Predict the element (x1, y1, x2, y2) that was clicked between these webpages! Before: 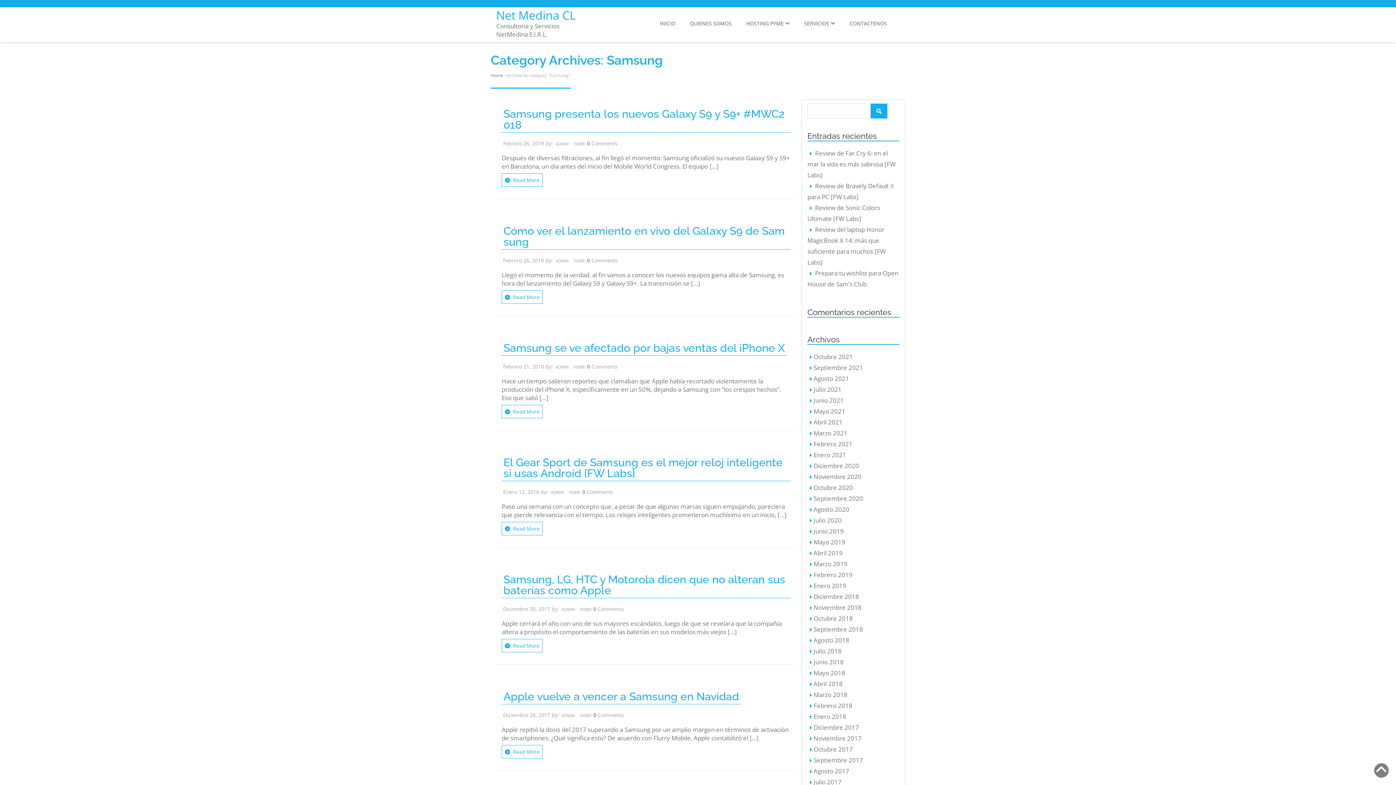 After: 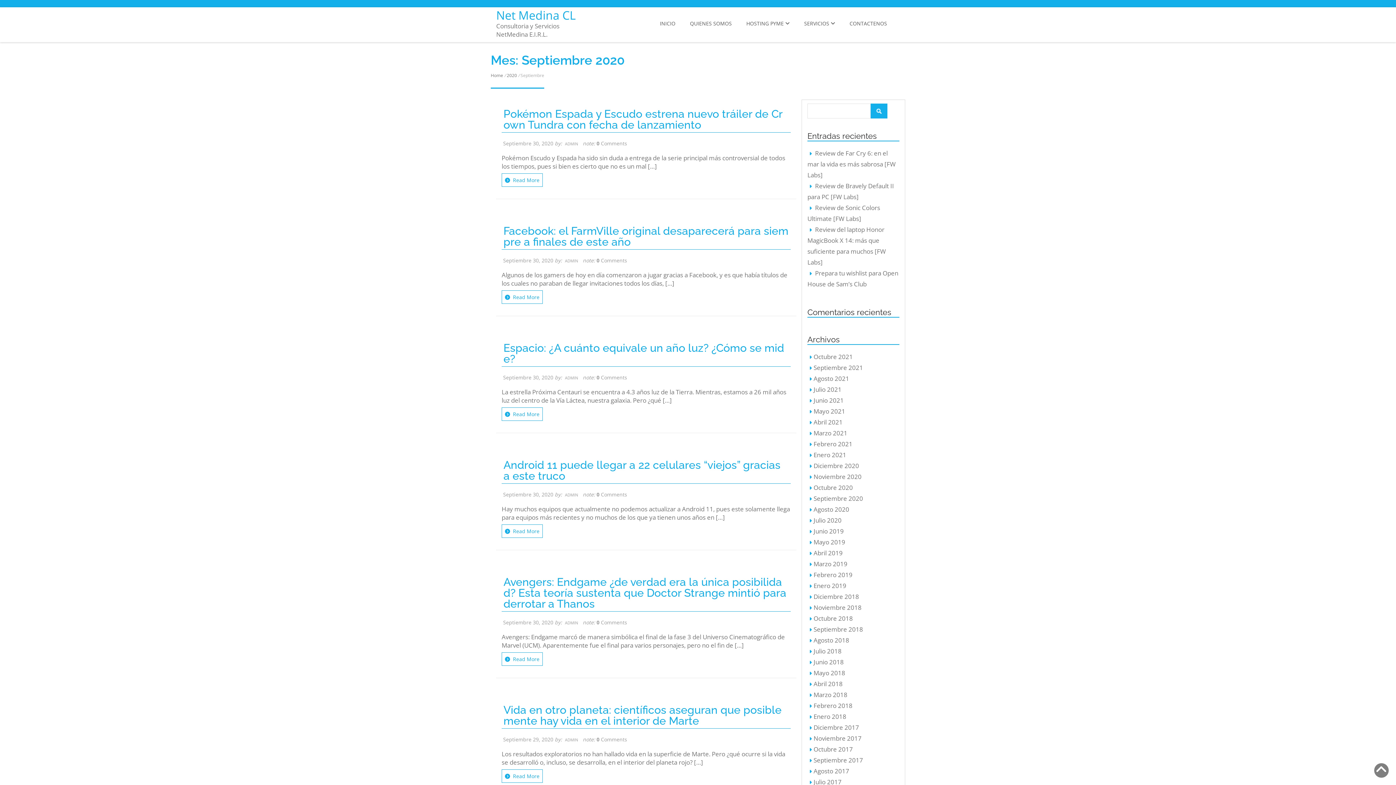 Action: bbox: (813, 494, 863, 502) label: Septiembre 2020